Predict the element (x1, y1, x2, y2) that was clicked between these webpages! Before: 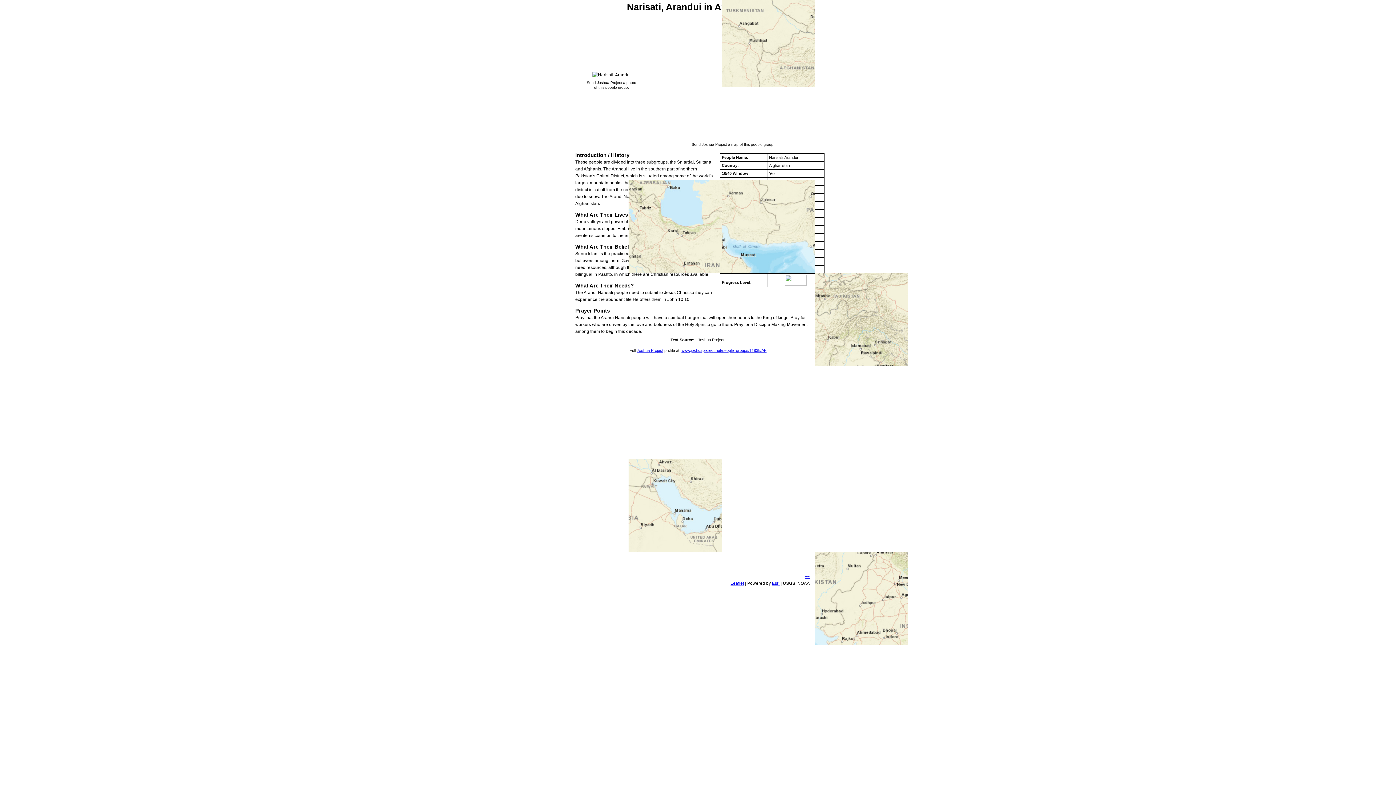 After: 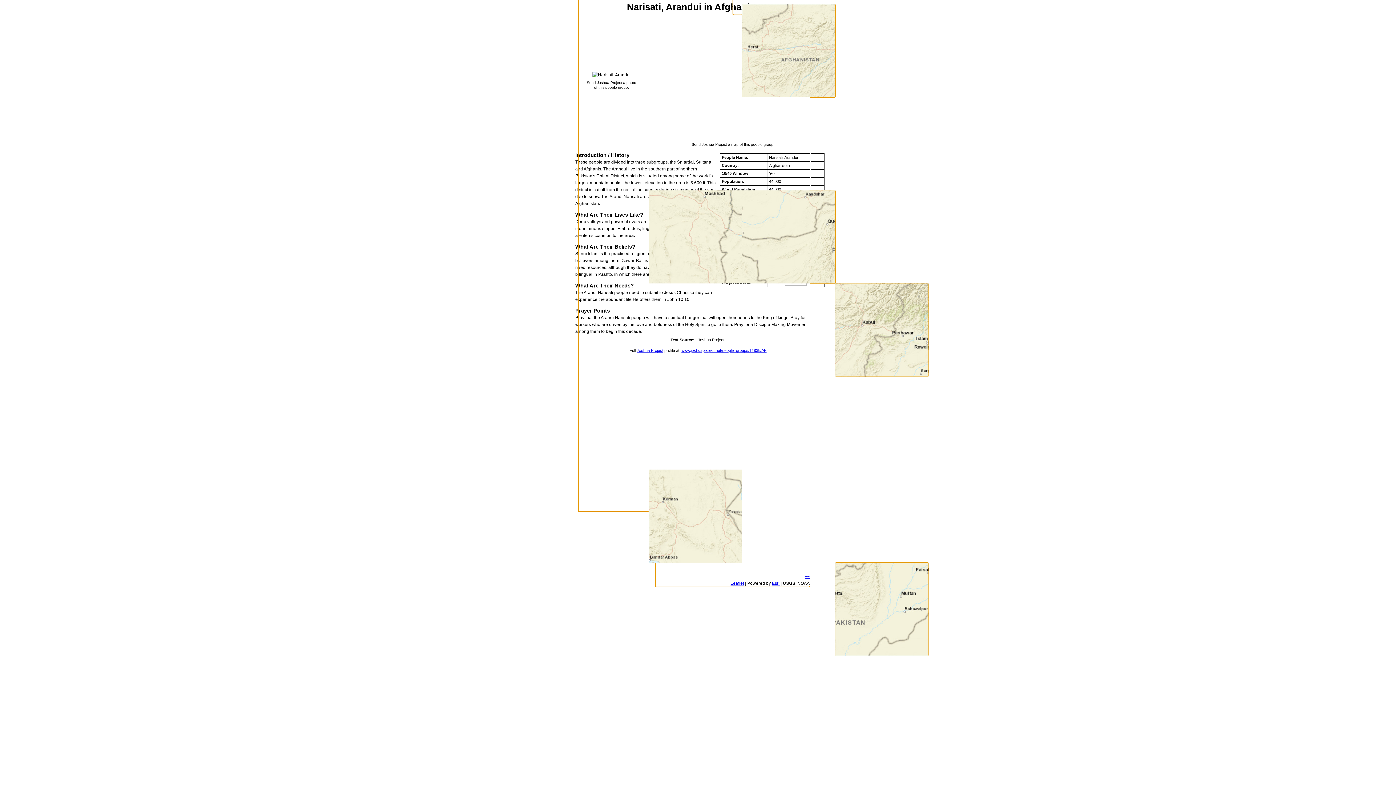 Action: bbox: (804, 574, 807, 578) label: Zoom in